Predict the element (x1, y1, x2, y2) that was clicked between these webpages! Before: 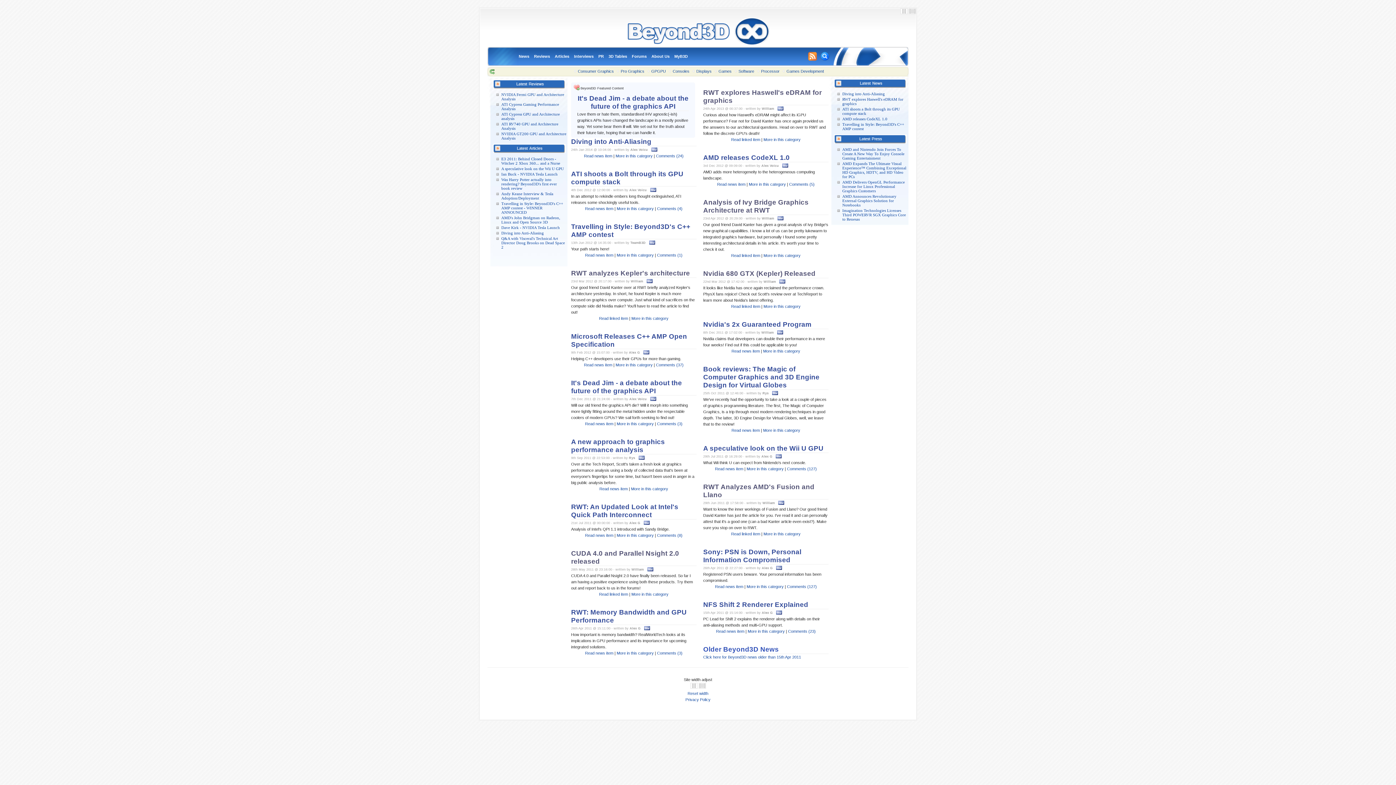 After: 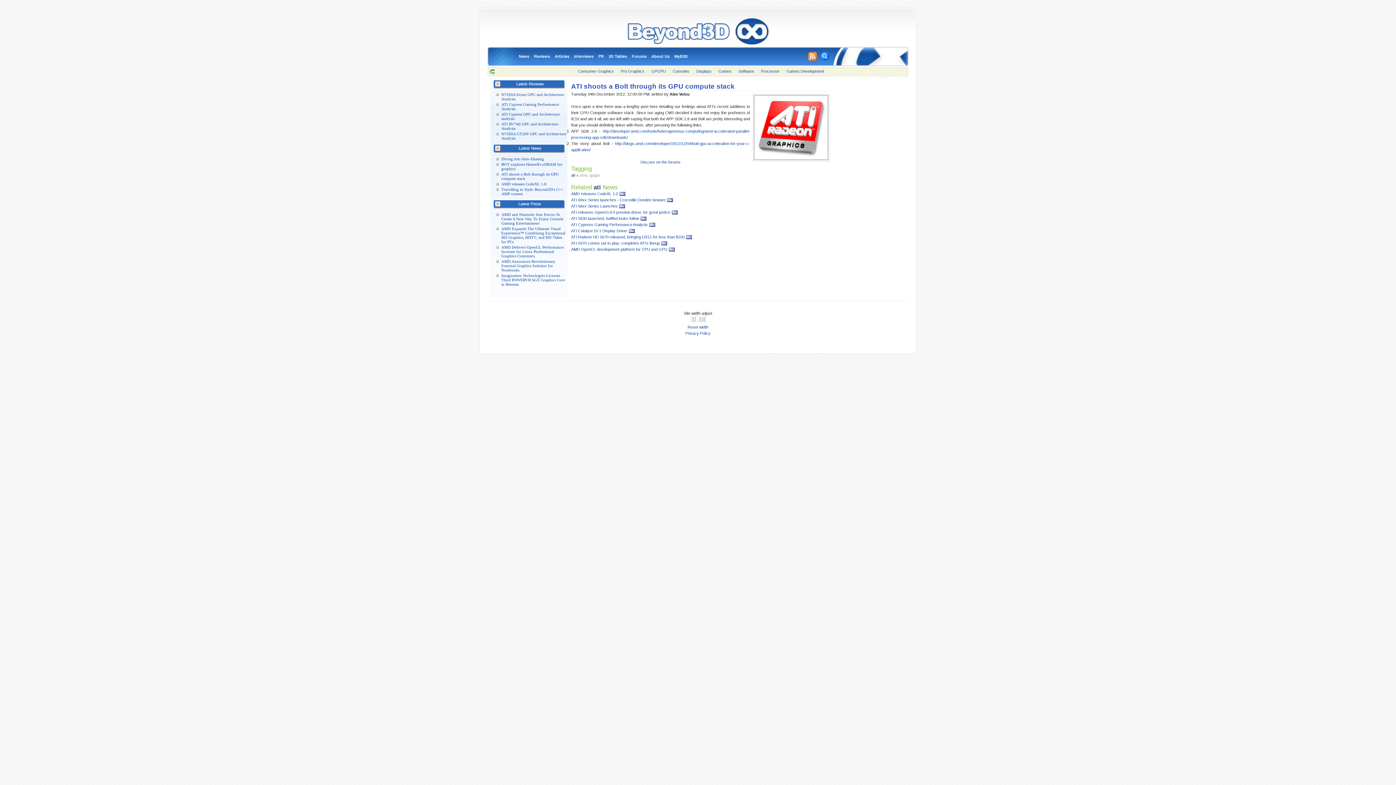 Action: label:   bbox: (648, 187, 656, 192)